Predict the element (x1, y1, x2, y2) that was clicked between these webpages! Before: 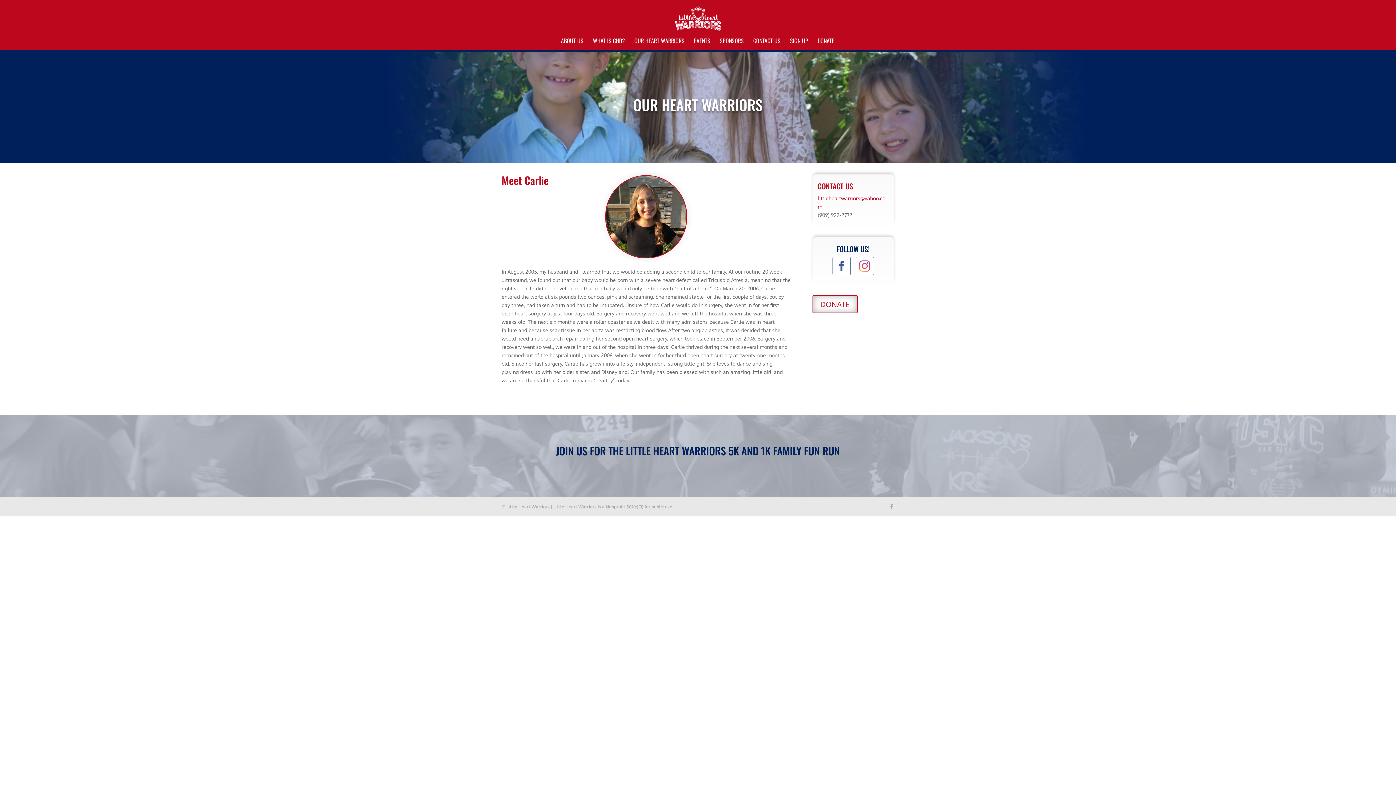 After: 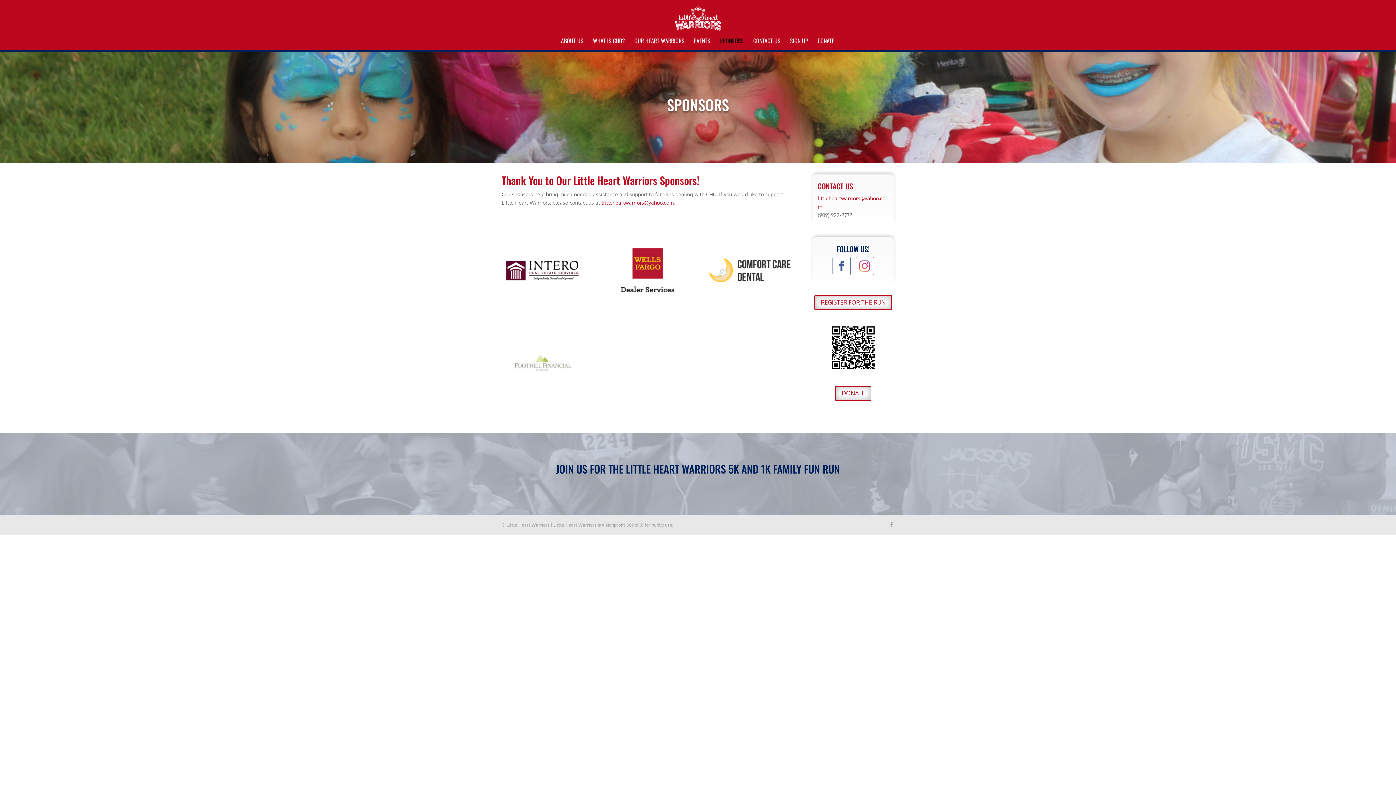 Action: label: SPONSORS bbox: (720, 38, 744, 49)